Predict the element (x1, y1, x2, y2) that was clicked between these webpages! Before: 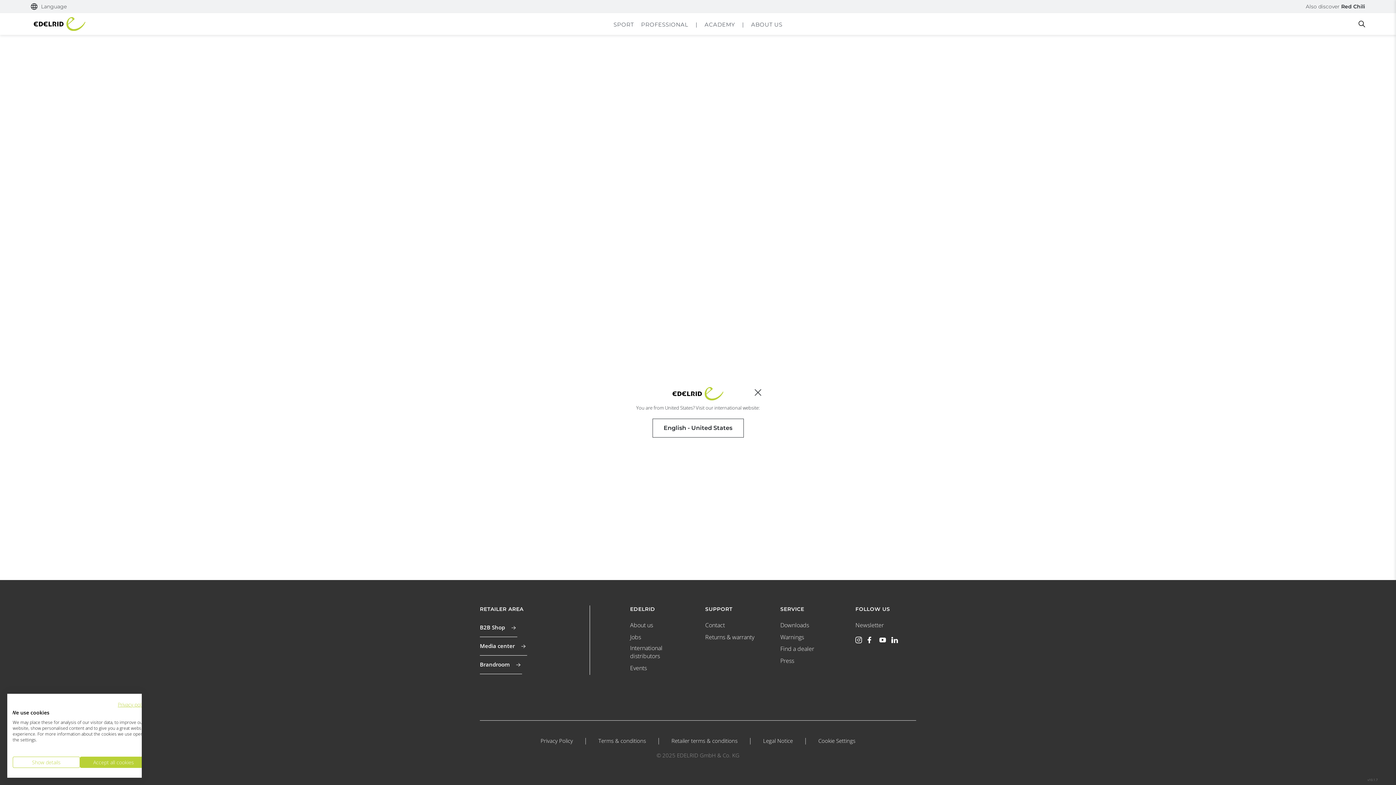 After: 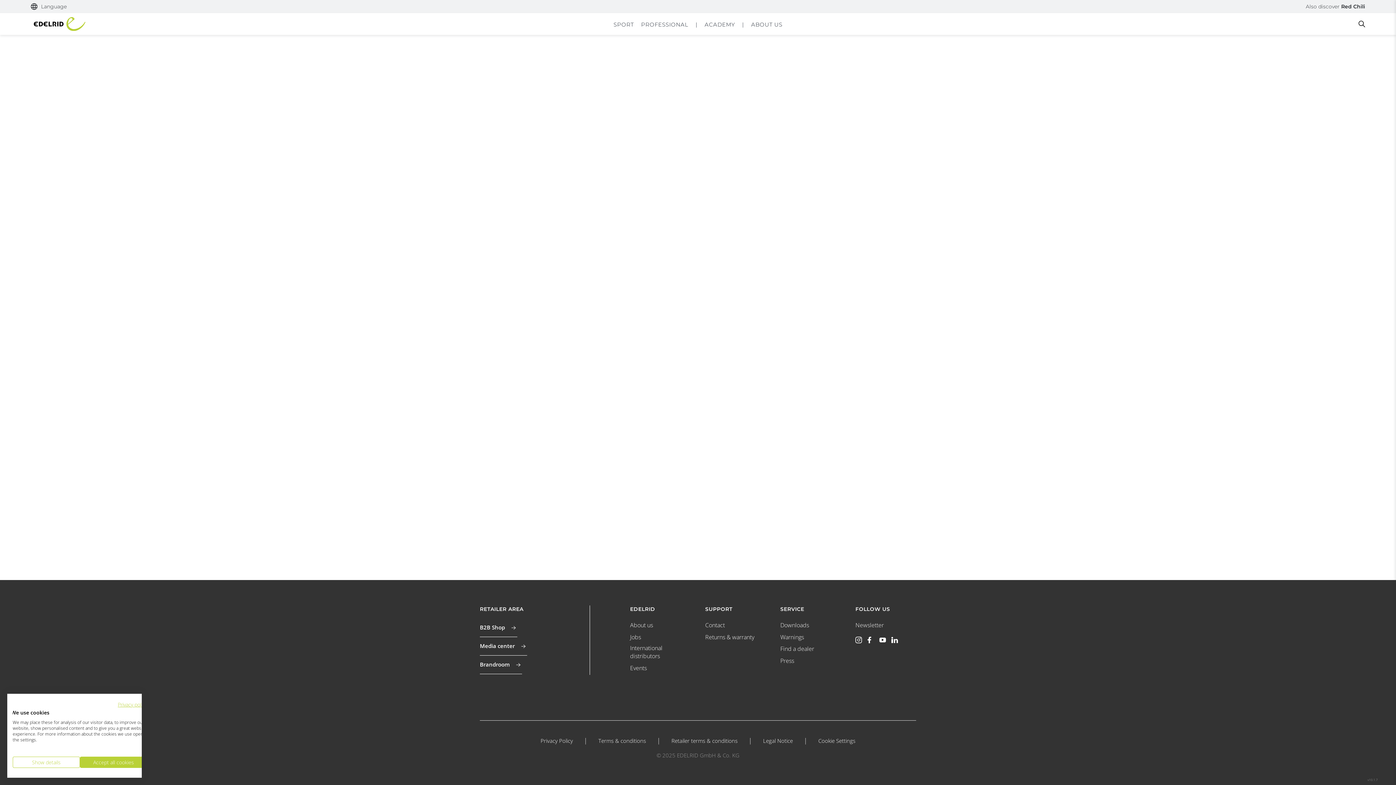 Action: label: Close bbox: (752, 387, 763, 398)